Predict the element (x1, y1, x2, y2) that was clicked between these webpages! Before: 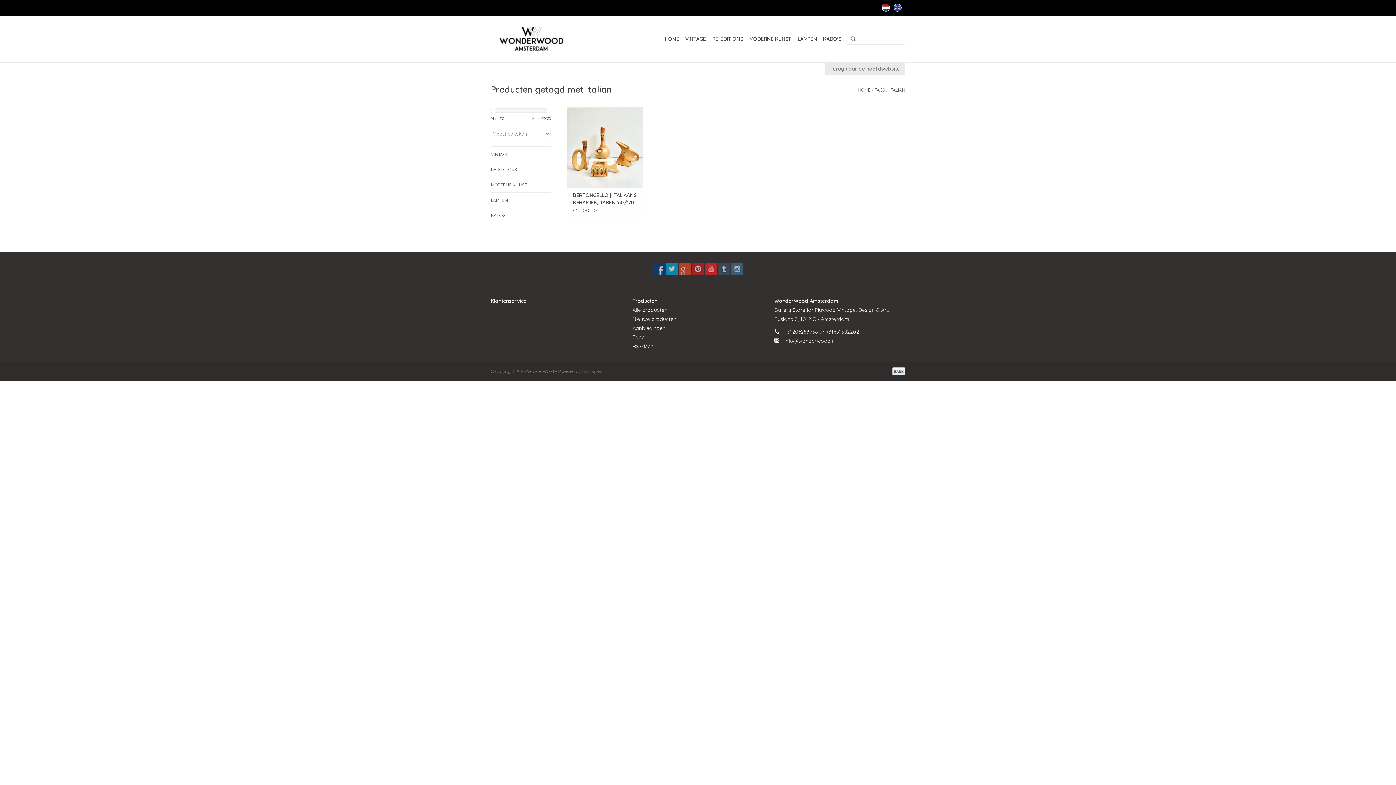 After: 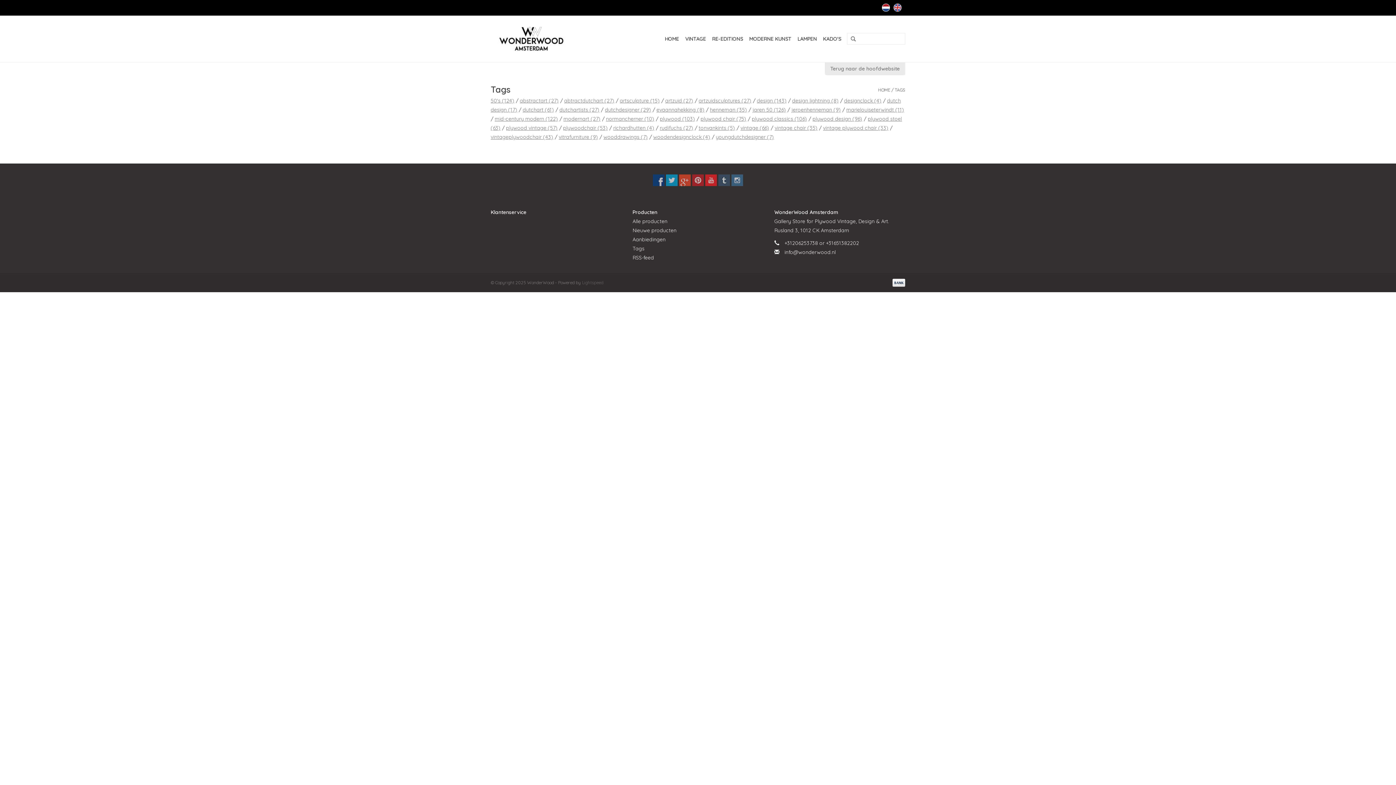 Action: bbox: (874, 87, 885, 92) label: TAGS